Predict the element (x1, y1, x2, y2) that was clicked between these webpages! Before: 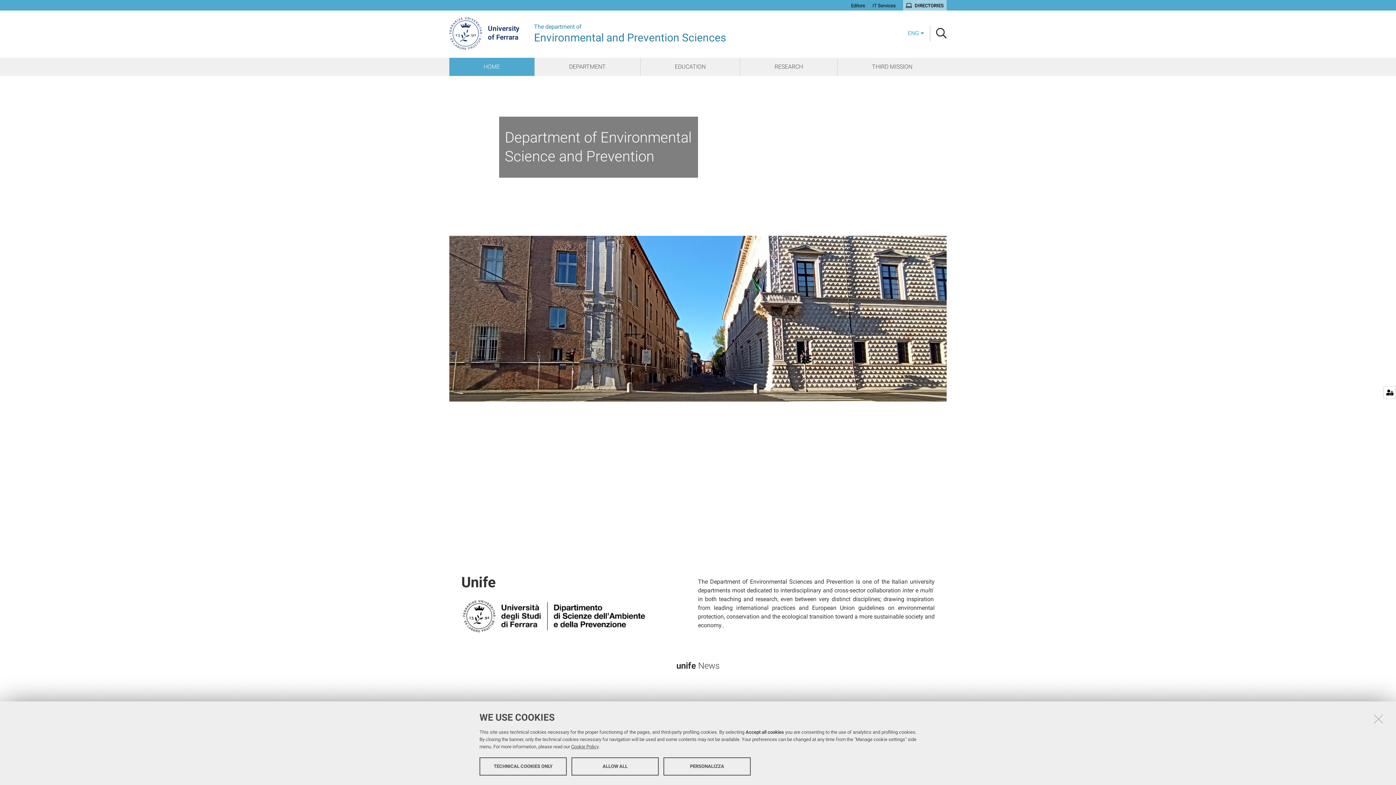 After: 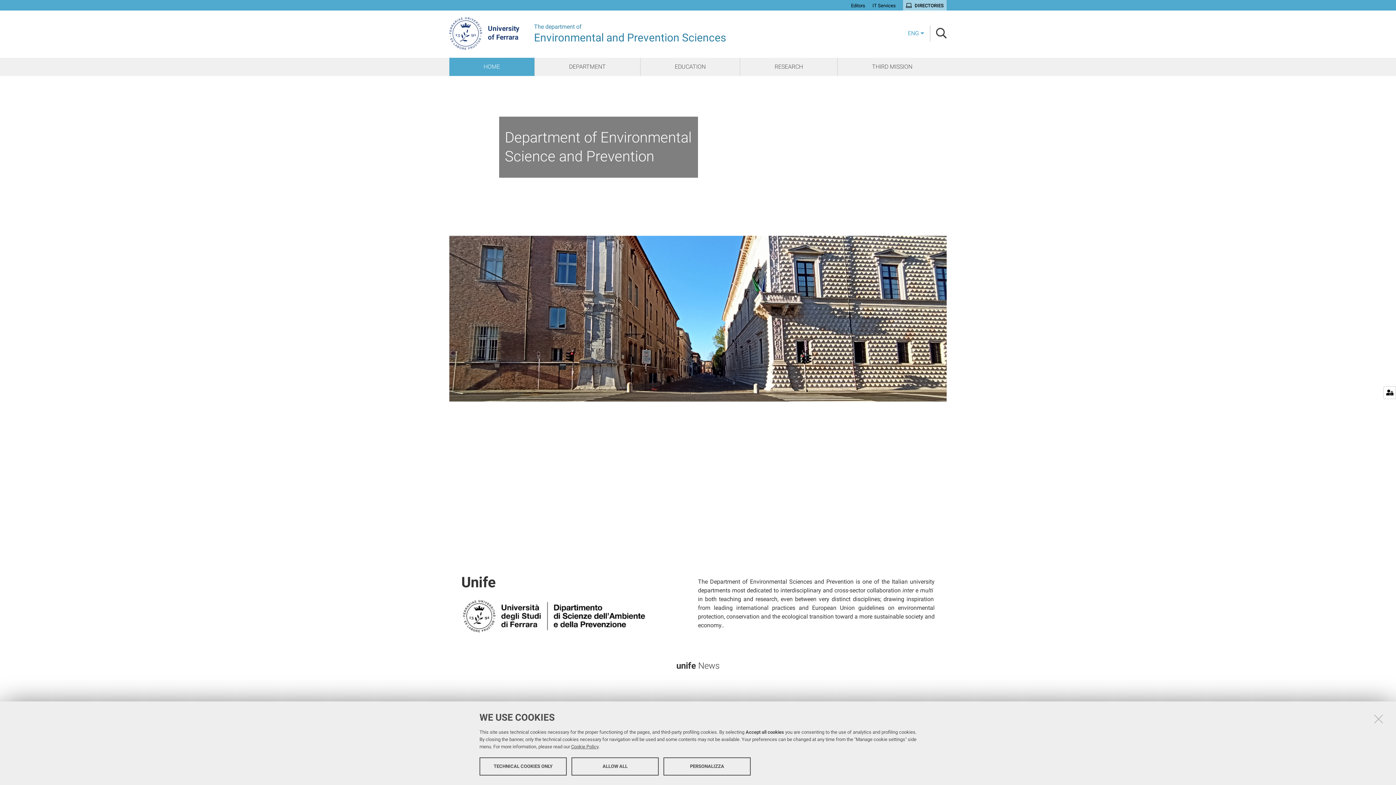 Action: label: The department of
Environmental and Prevention Sciences bbox: (534, 22, 726, 43)